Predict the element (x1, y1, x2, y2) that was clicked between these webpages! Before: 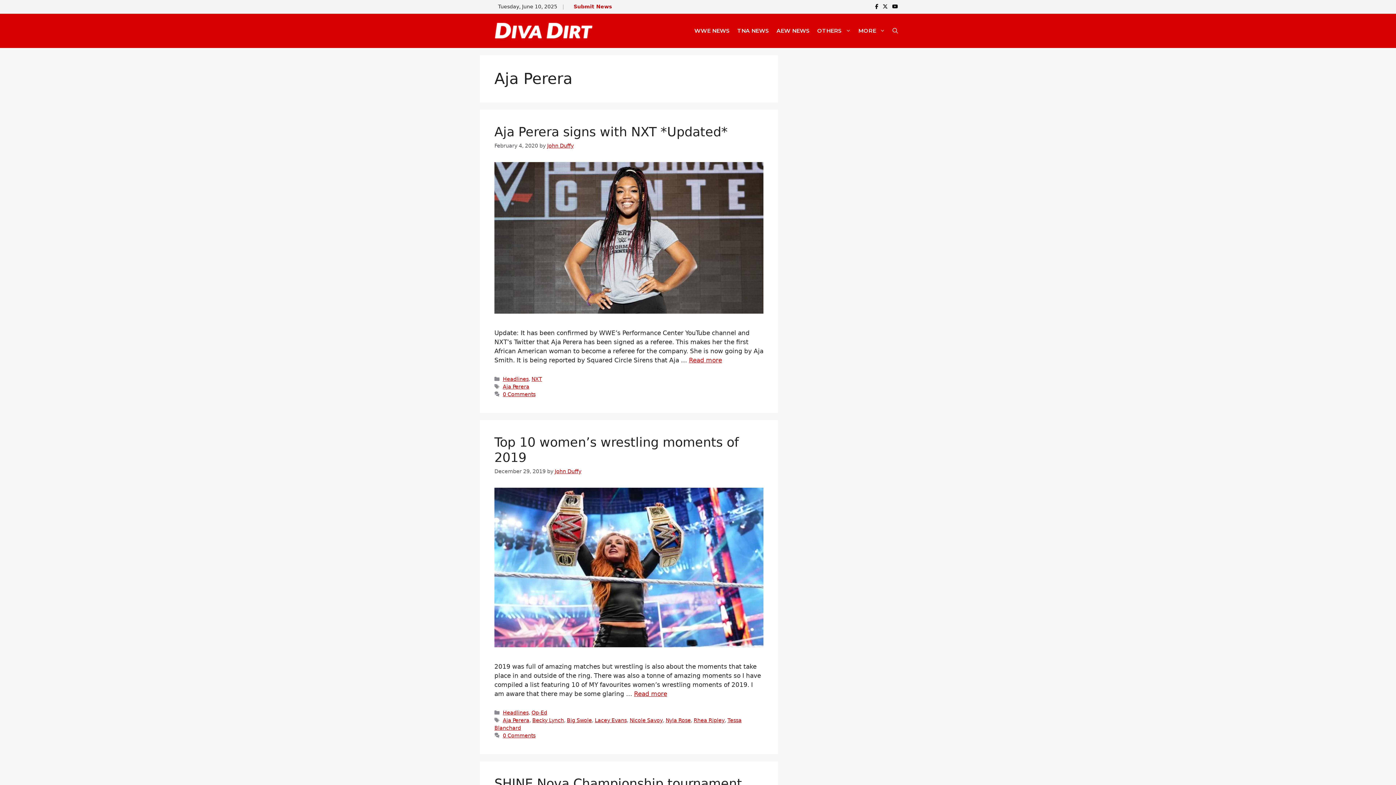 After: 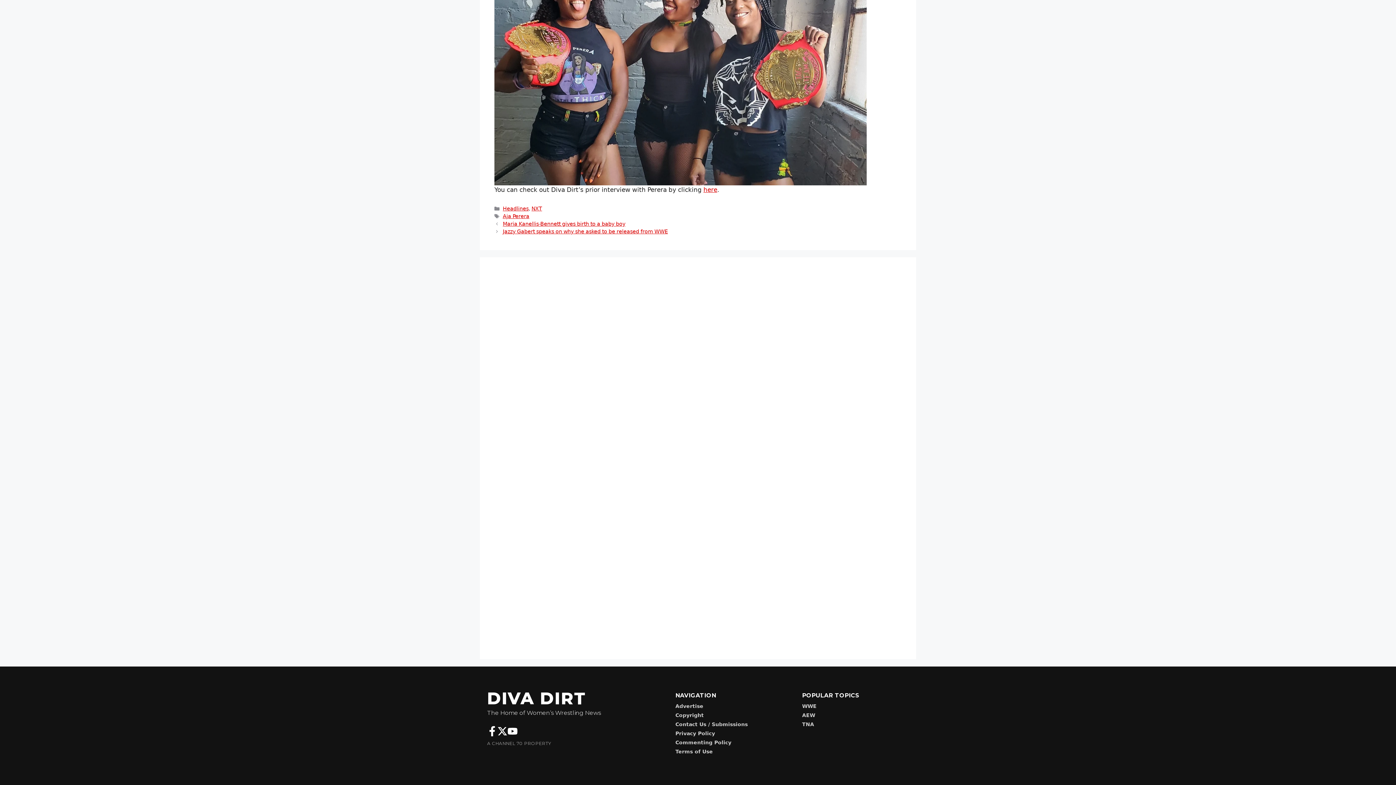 Action: label: 0 Comments bbox: (502, 391, 535, 397)